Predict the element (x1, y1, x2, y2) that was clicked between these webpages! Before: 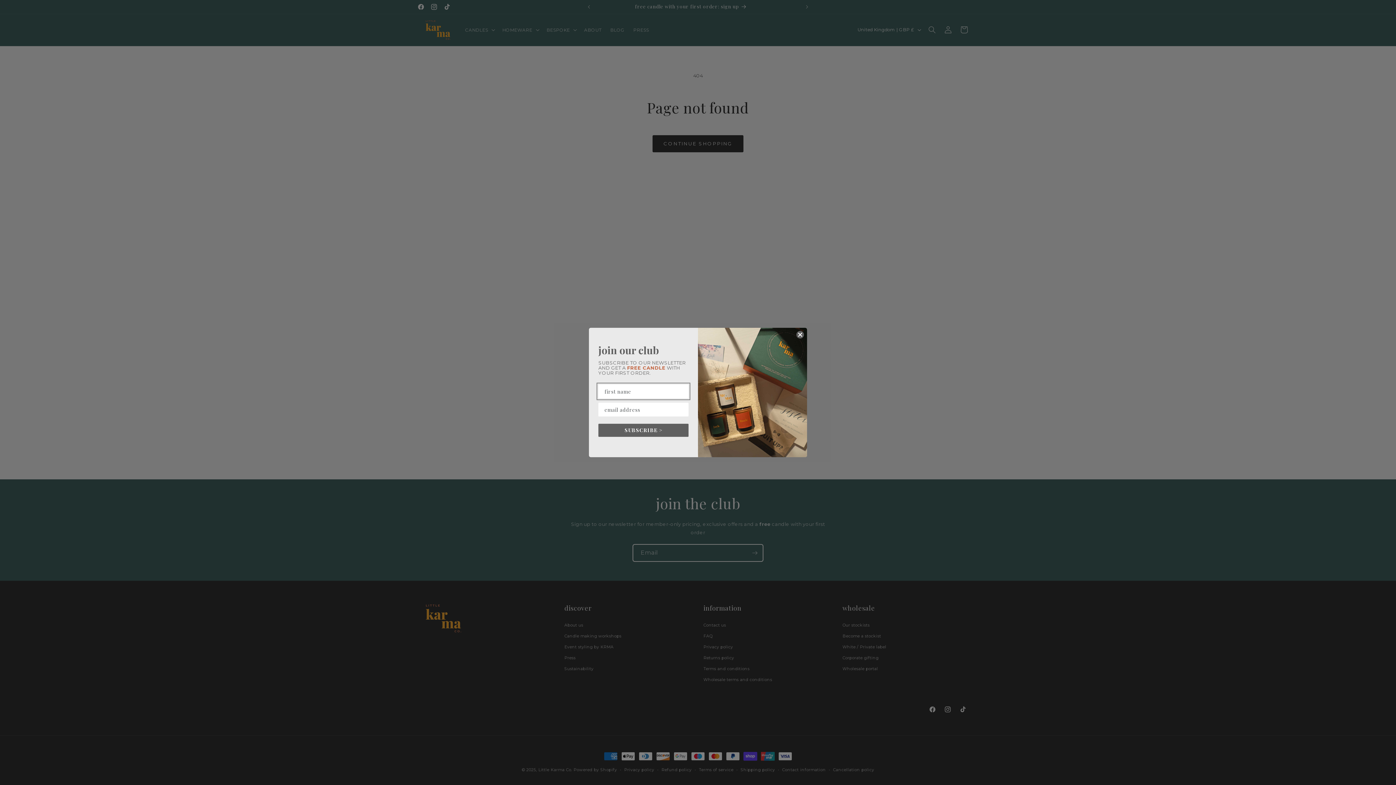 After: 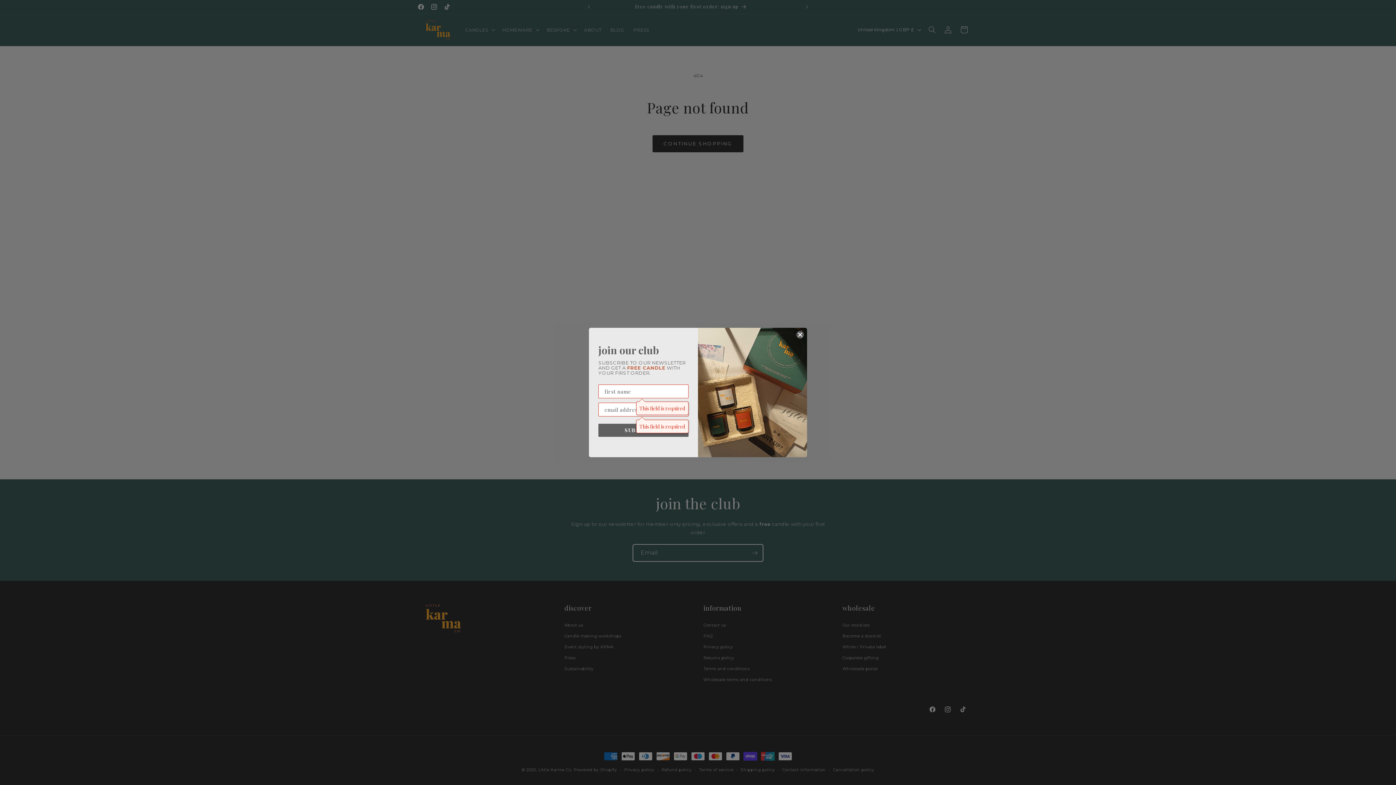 Action: bbox: (598, 424, 688, 437) label: SUBSCRIBE >